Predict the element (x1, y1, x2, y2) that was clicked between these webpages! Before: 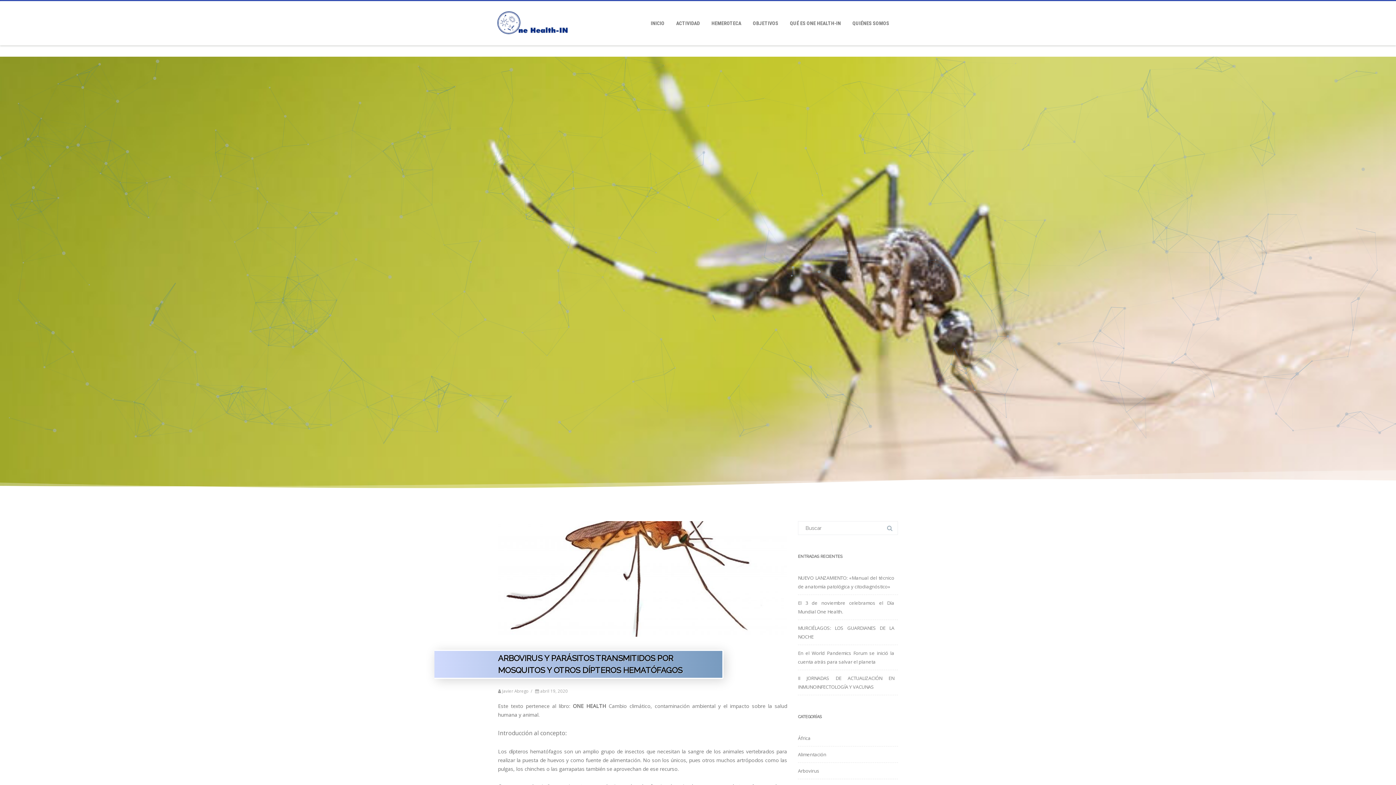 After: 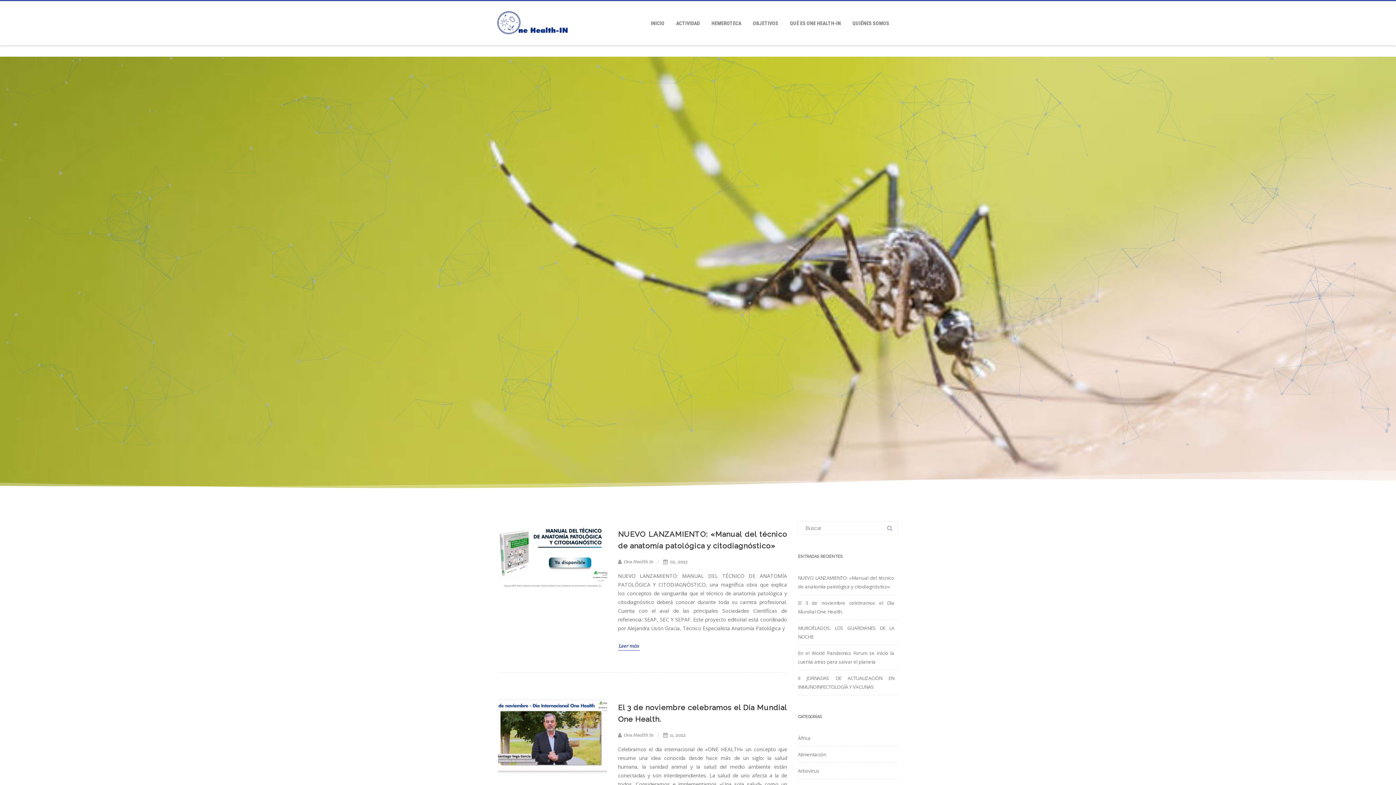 Action: bbox: (496, 39, 576, 46)